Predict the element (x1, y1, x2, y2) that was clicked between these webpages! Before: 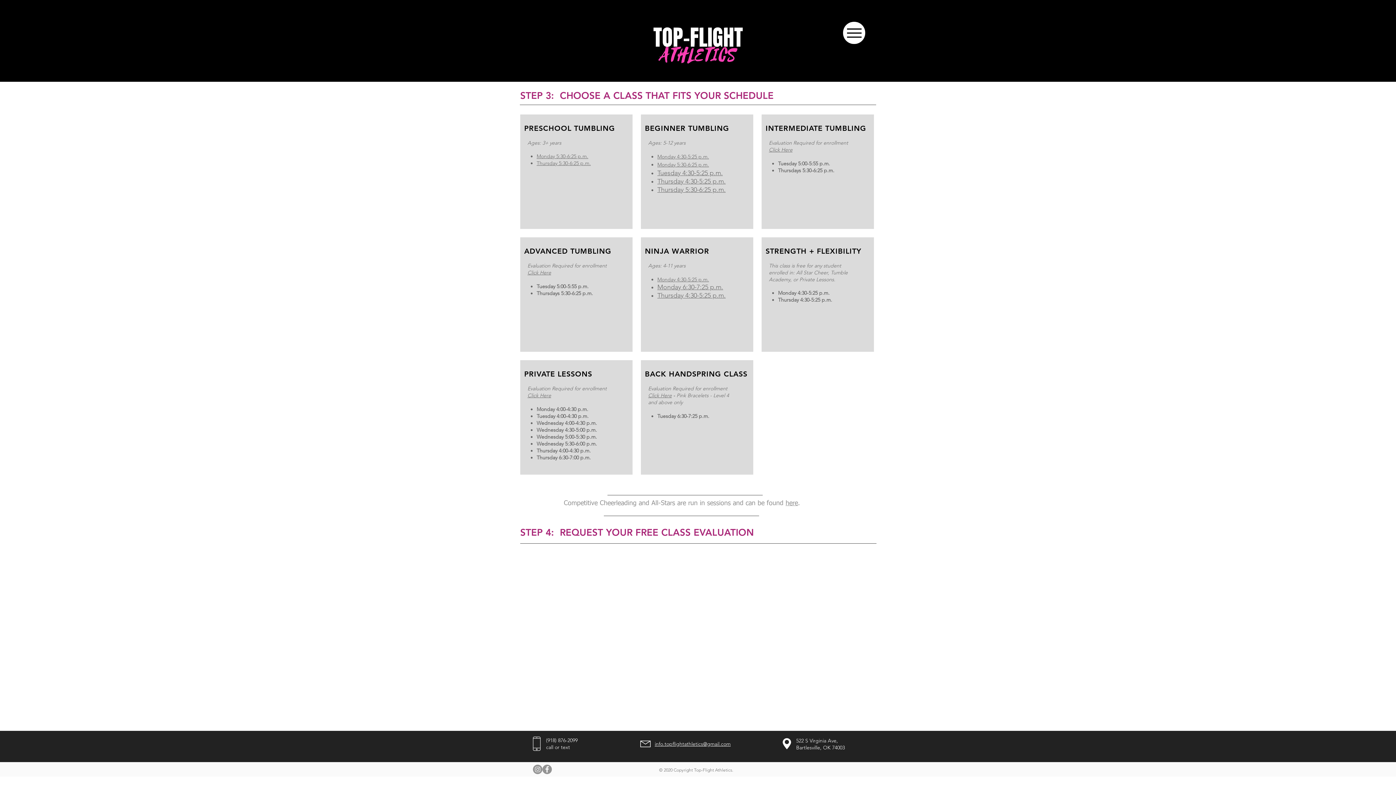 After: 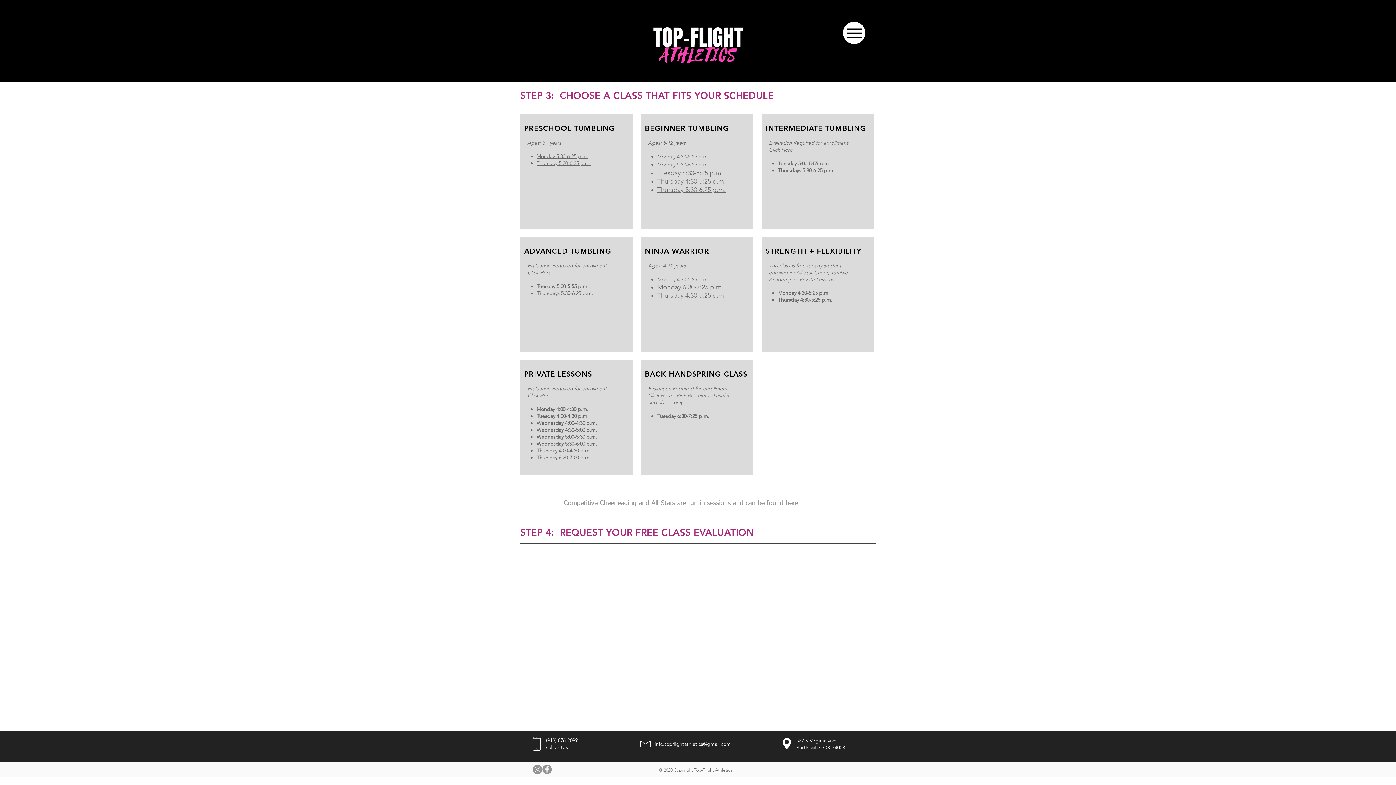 Action: bbox: (657, 186, 725, 193) label: Thursday 5:30-6:25 p.m.